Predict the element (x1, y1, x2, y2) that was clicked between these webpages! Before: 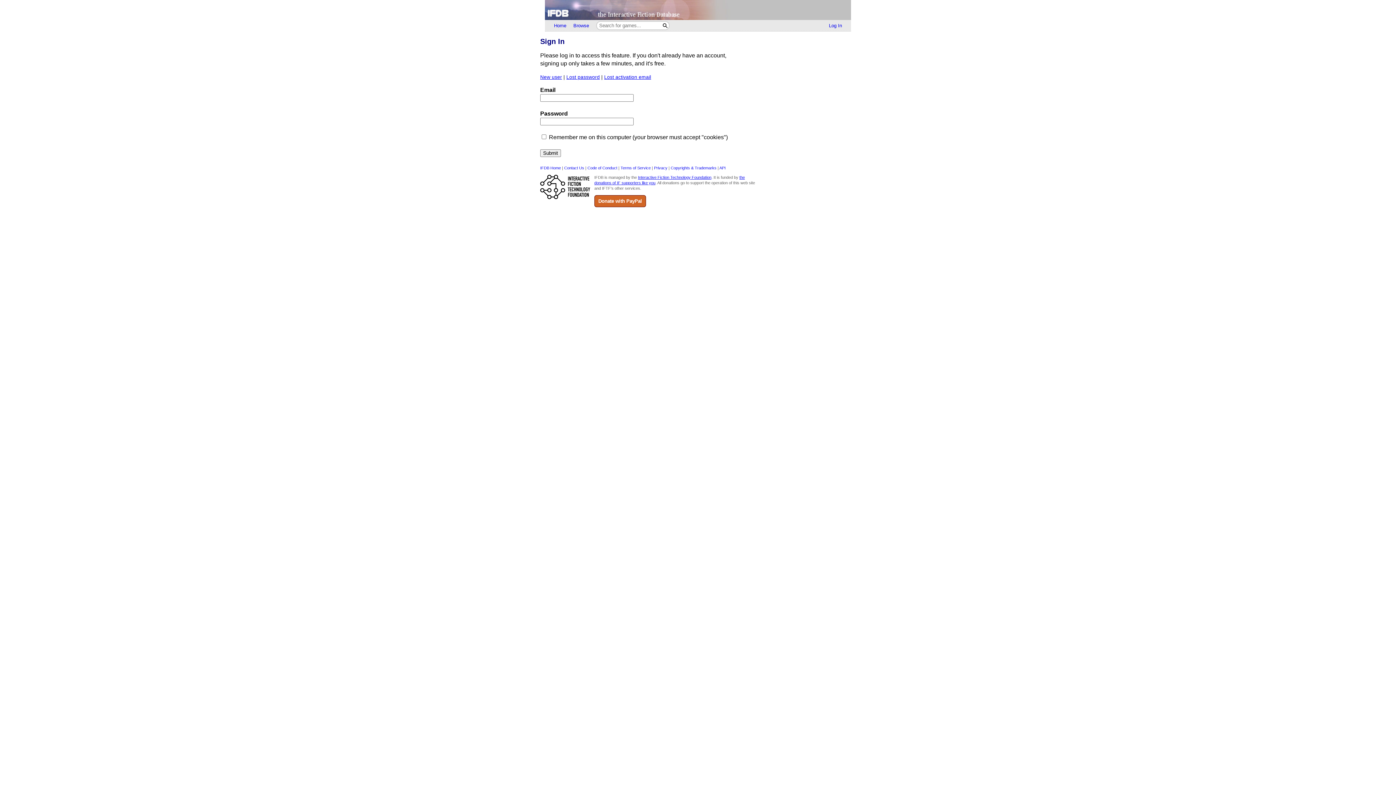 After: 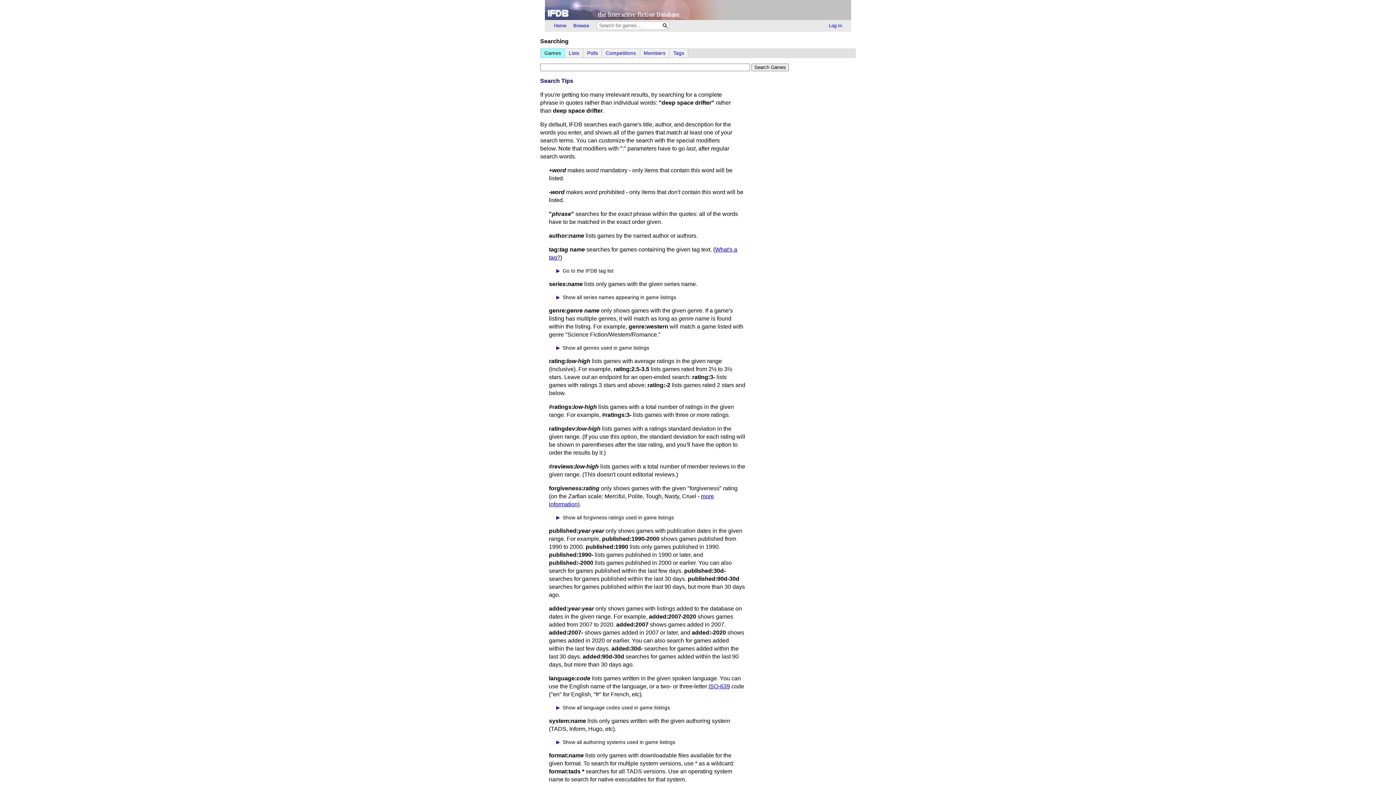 Action: label: Search bbox: (662, 21, 669, 29)